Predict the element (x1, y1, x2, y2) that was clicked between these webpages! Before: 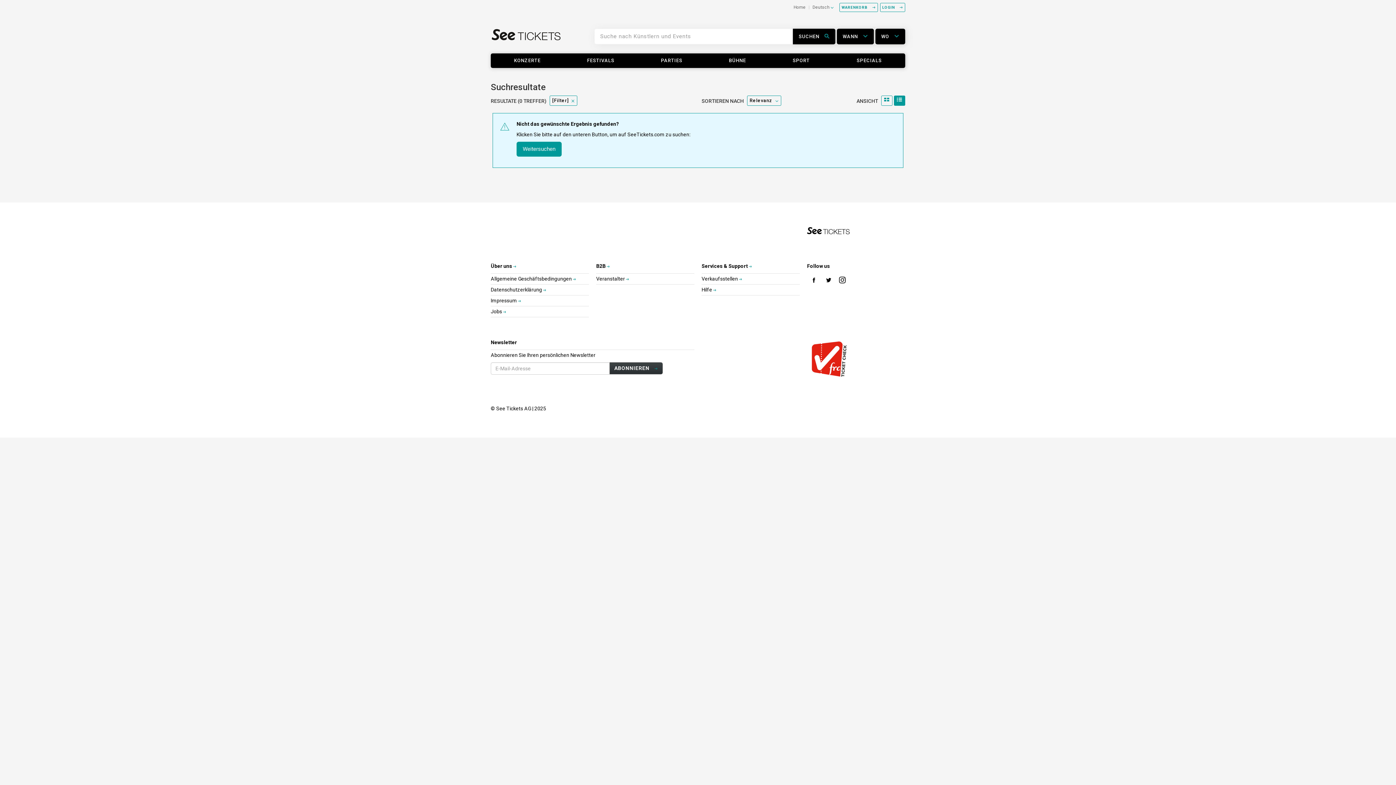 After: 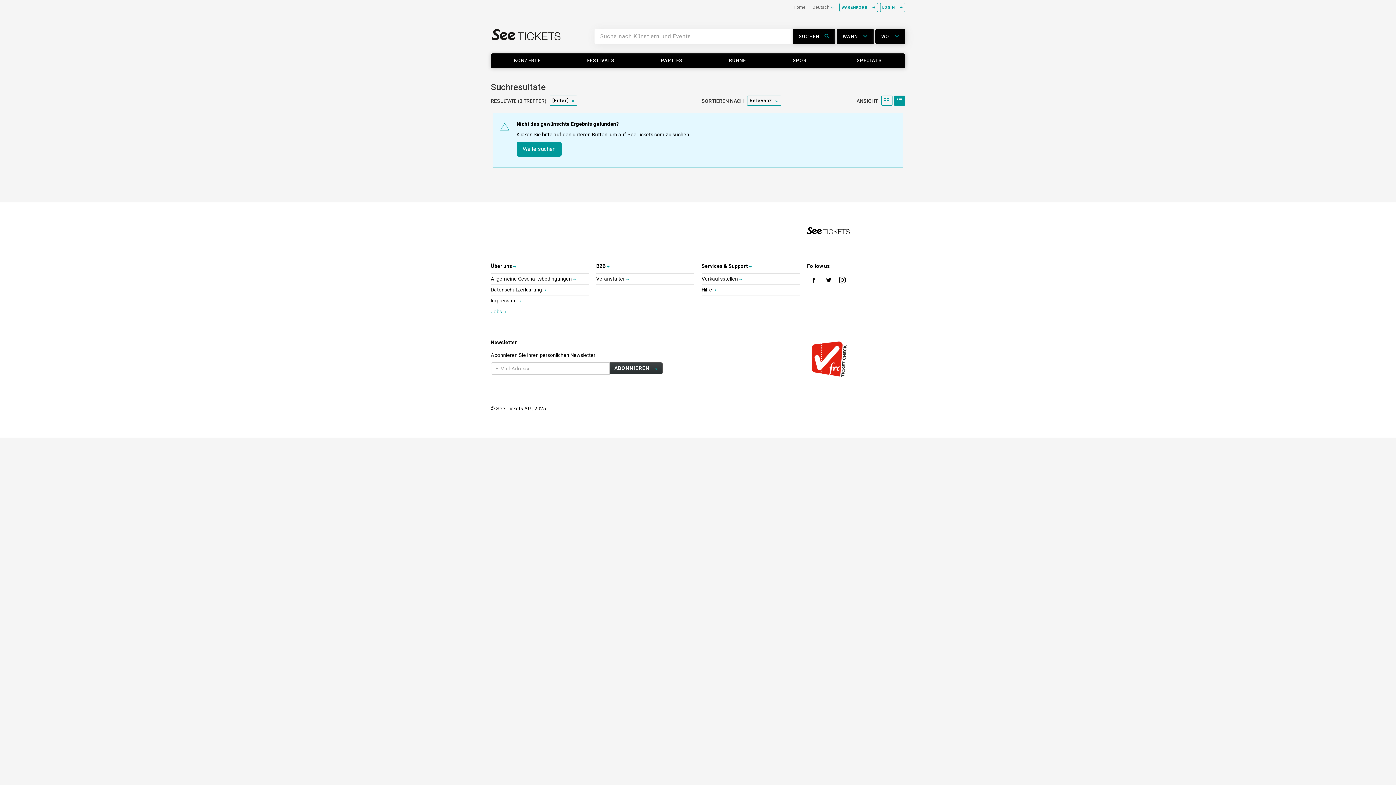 Action: label: Jobs  bbox: (490, 308, 506, 314)